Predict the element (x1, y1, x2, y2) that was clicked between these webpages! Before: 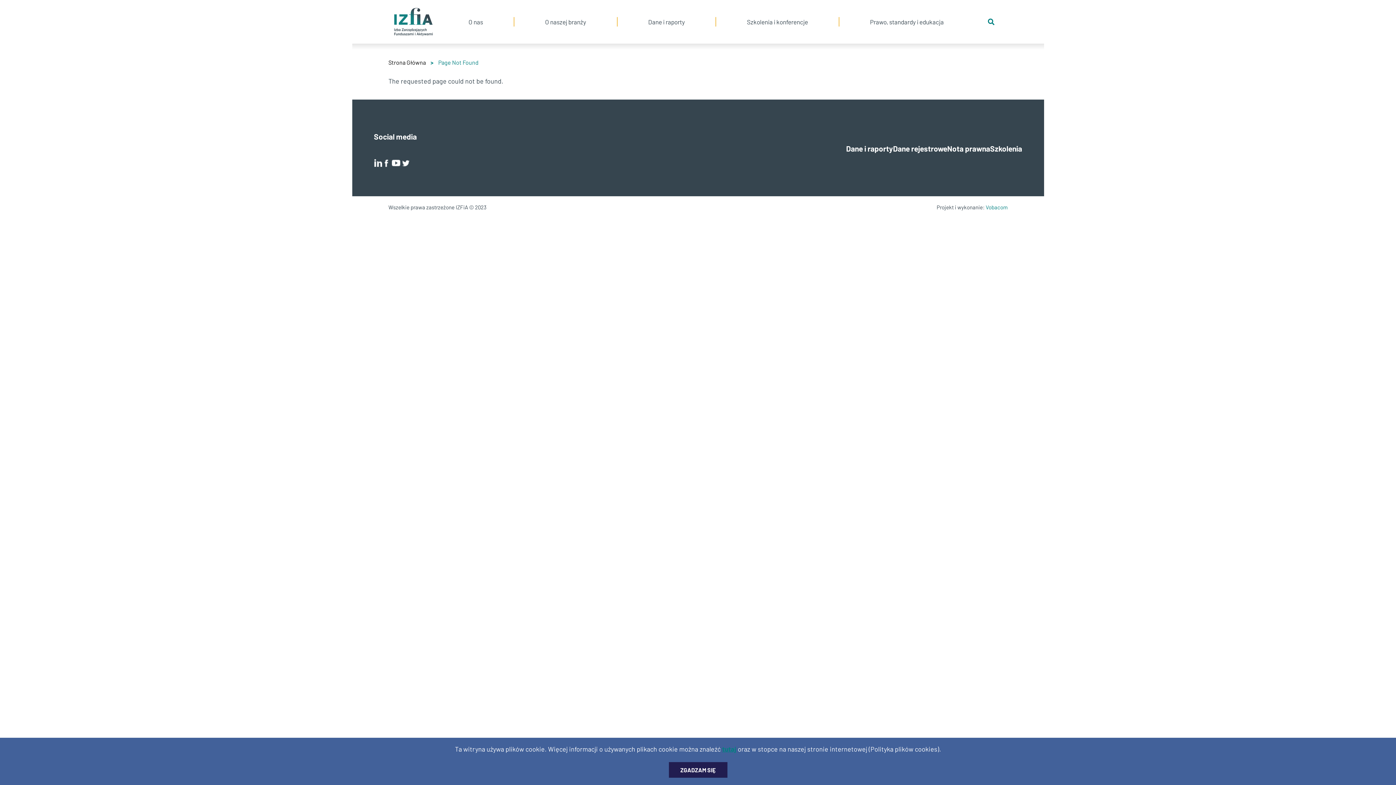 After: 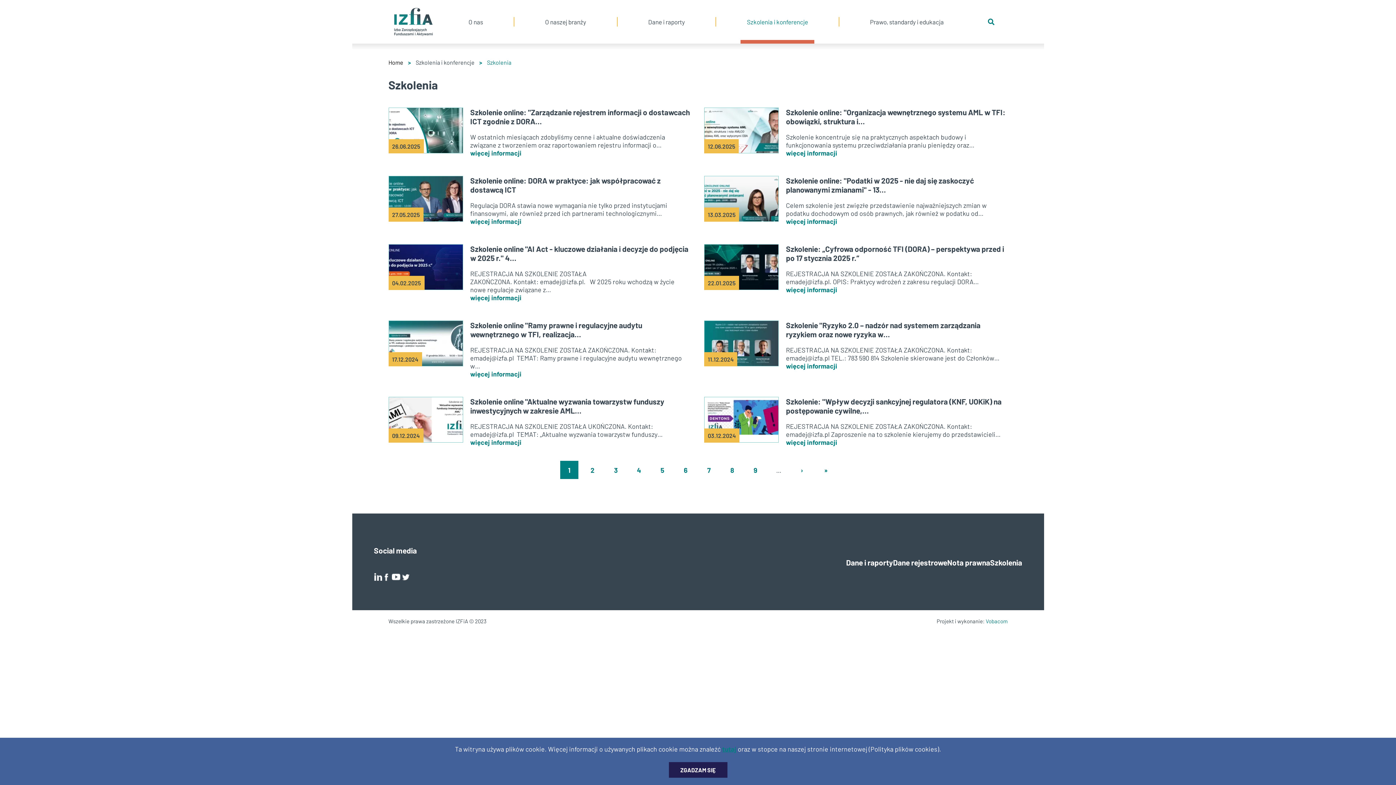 Action: label: Szkolenia bbox: (990, 144, 1022, 153)